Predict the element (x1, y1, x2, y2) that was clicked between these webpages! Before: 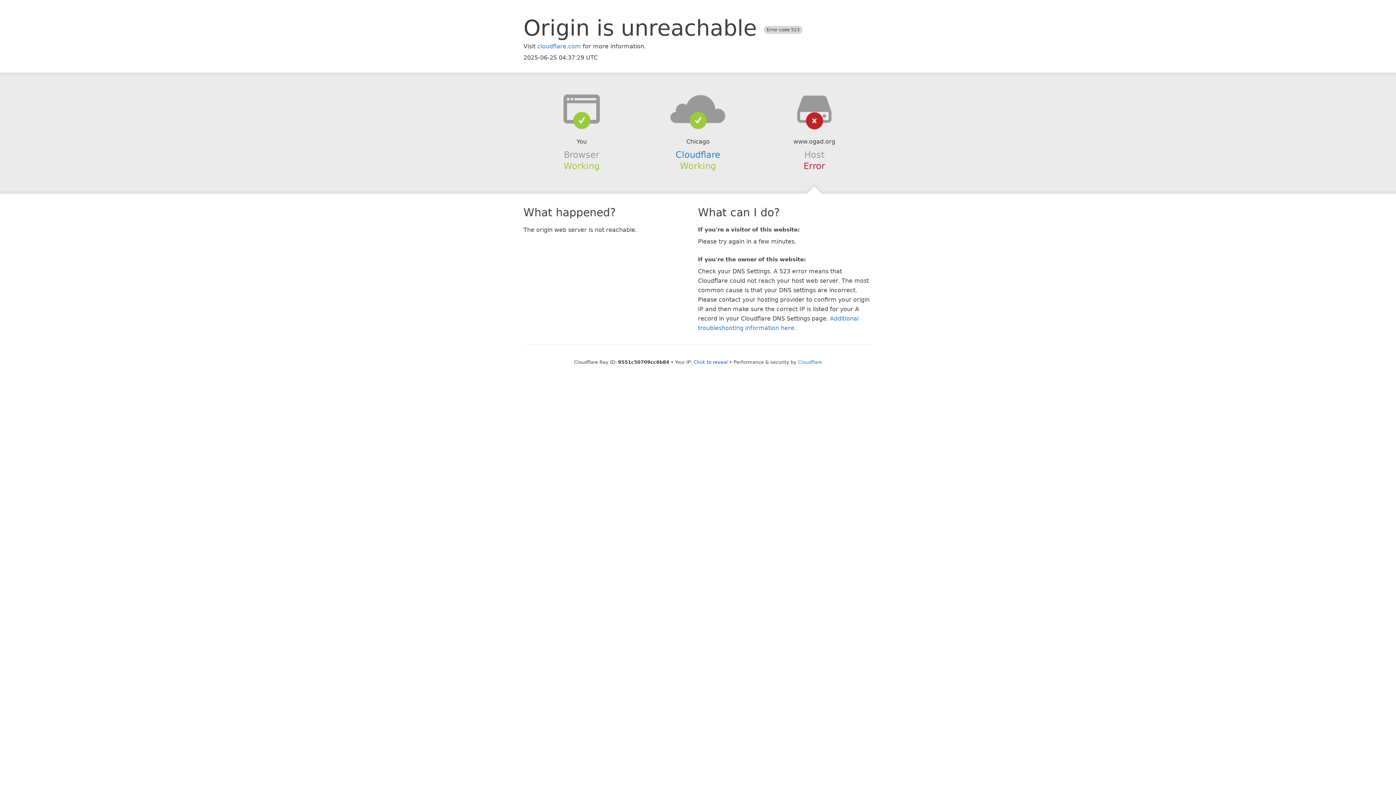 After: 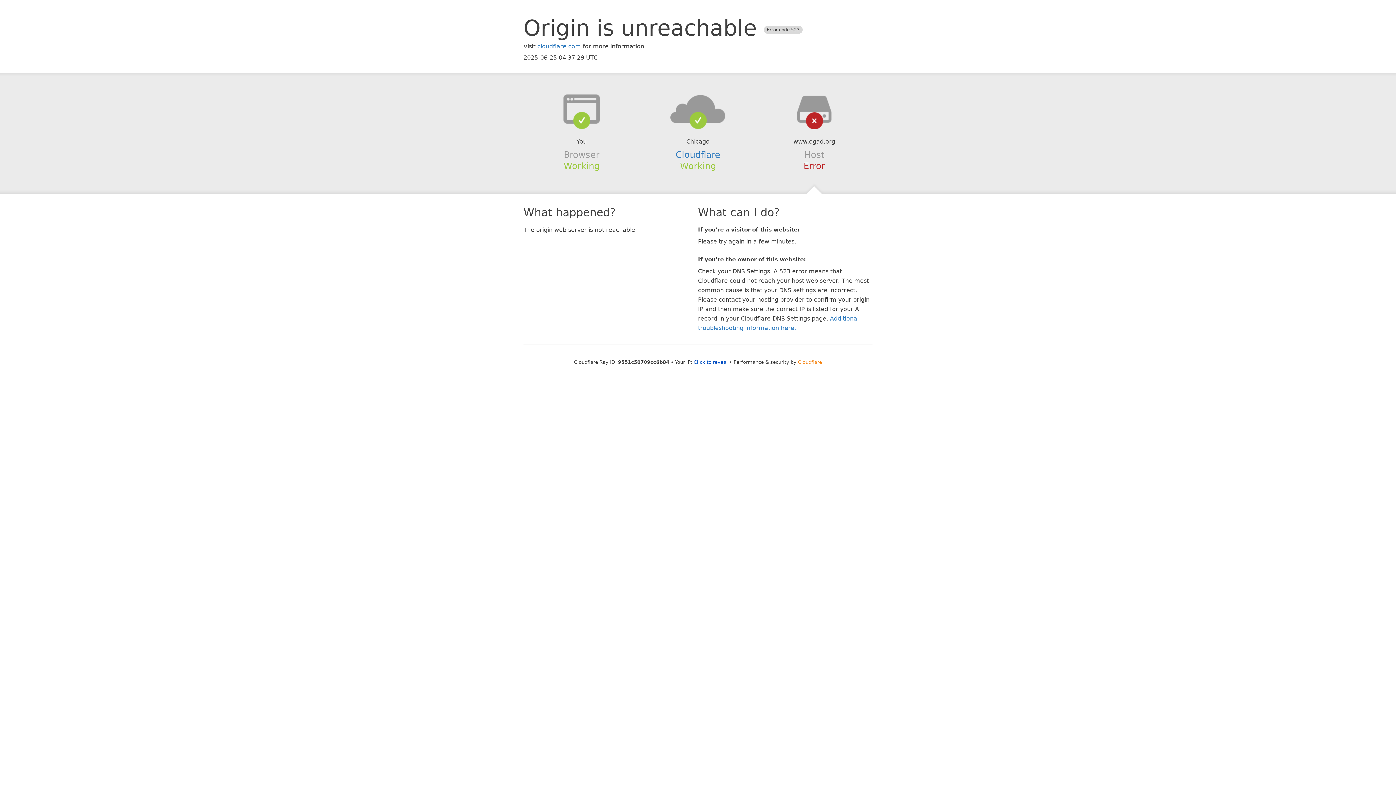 Action: bbox: (798, 359, 822, 364) label: Cloudflare